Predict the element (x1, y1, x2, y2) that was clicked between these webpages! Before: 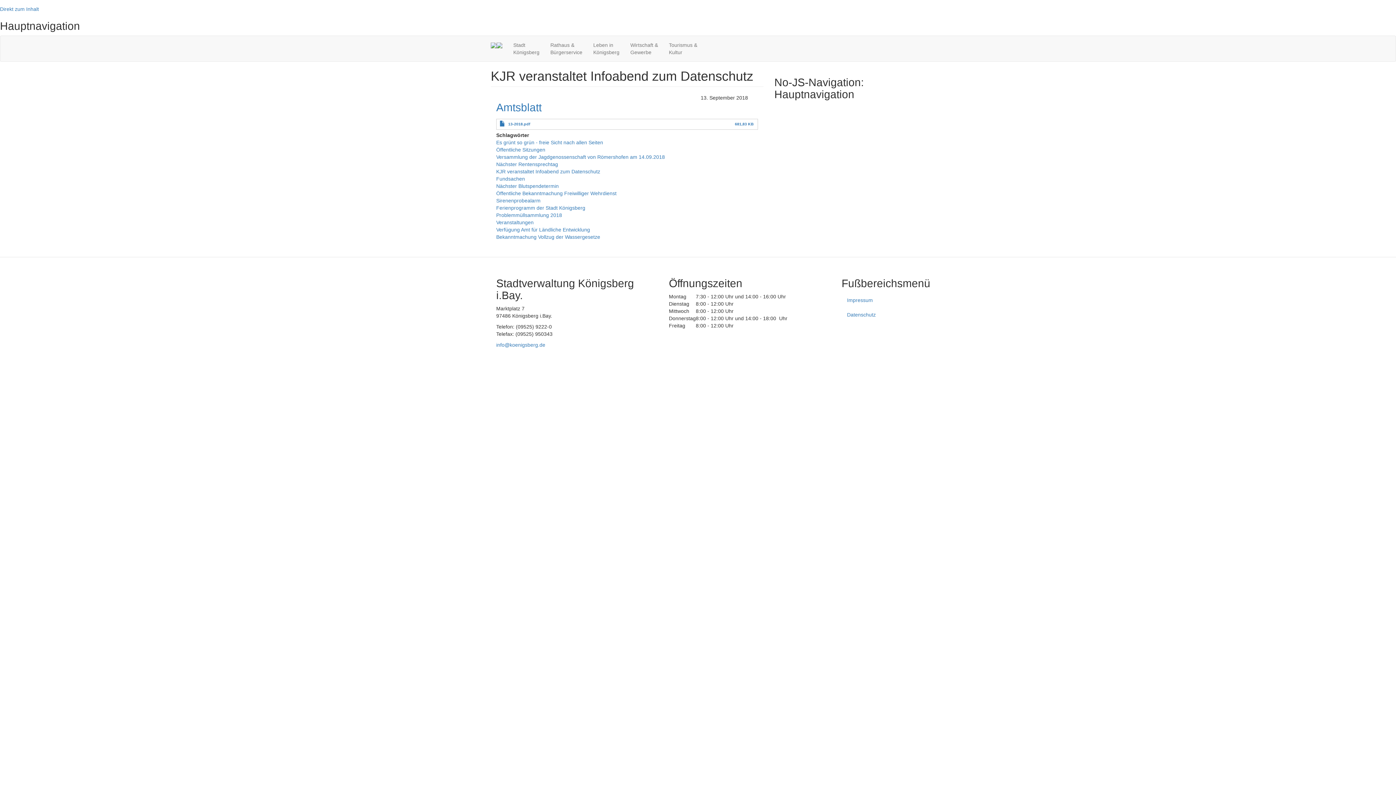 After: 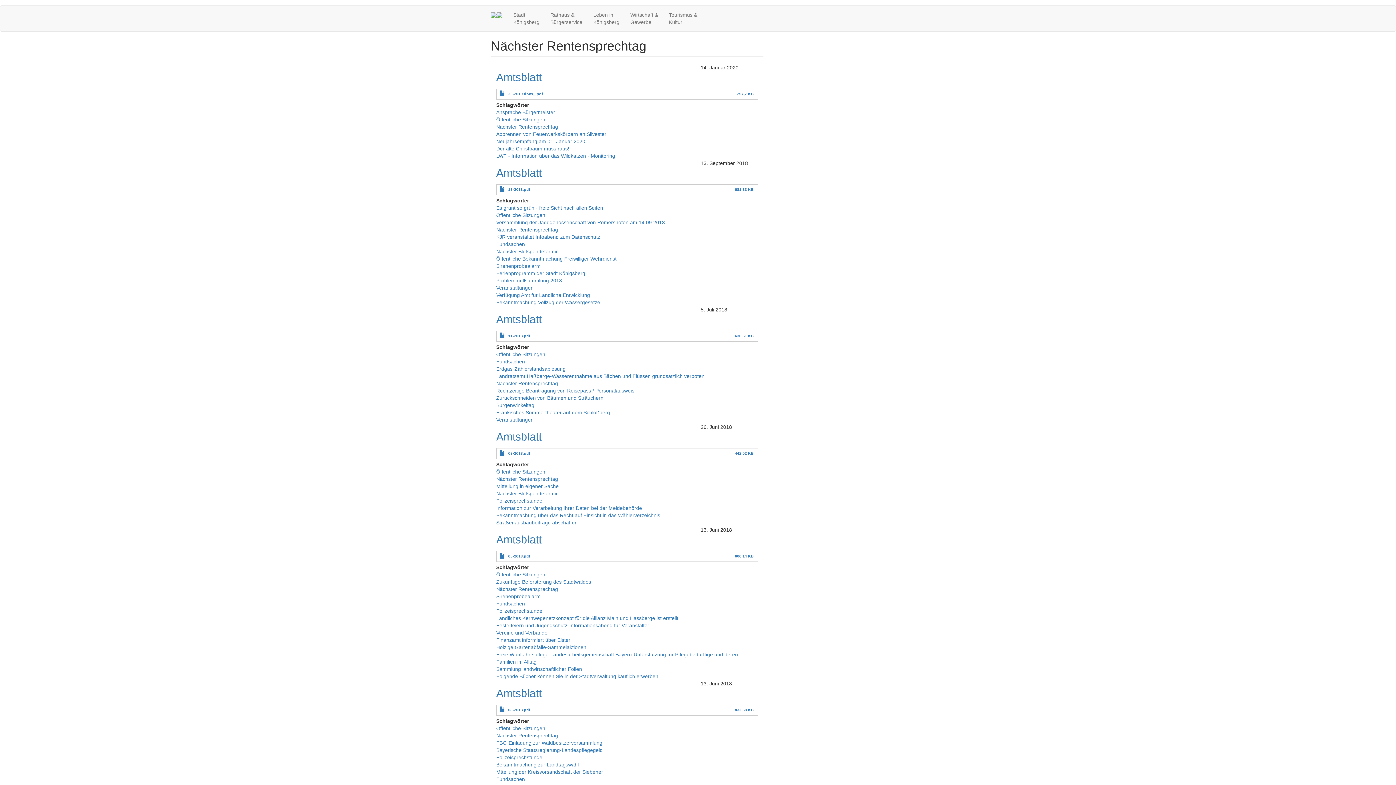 Action: bbox: (496, 161, 558, 167) label: Nächster Rentensprechtag